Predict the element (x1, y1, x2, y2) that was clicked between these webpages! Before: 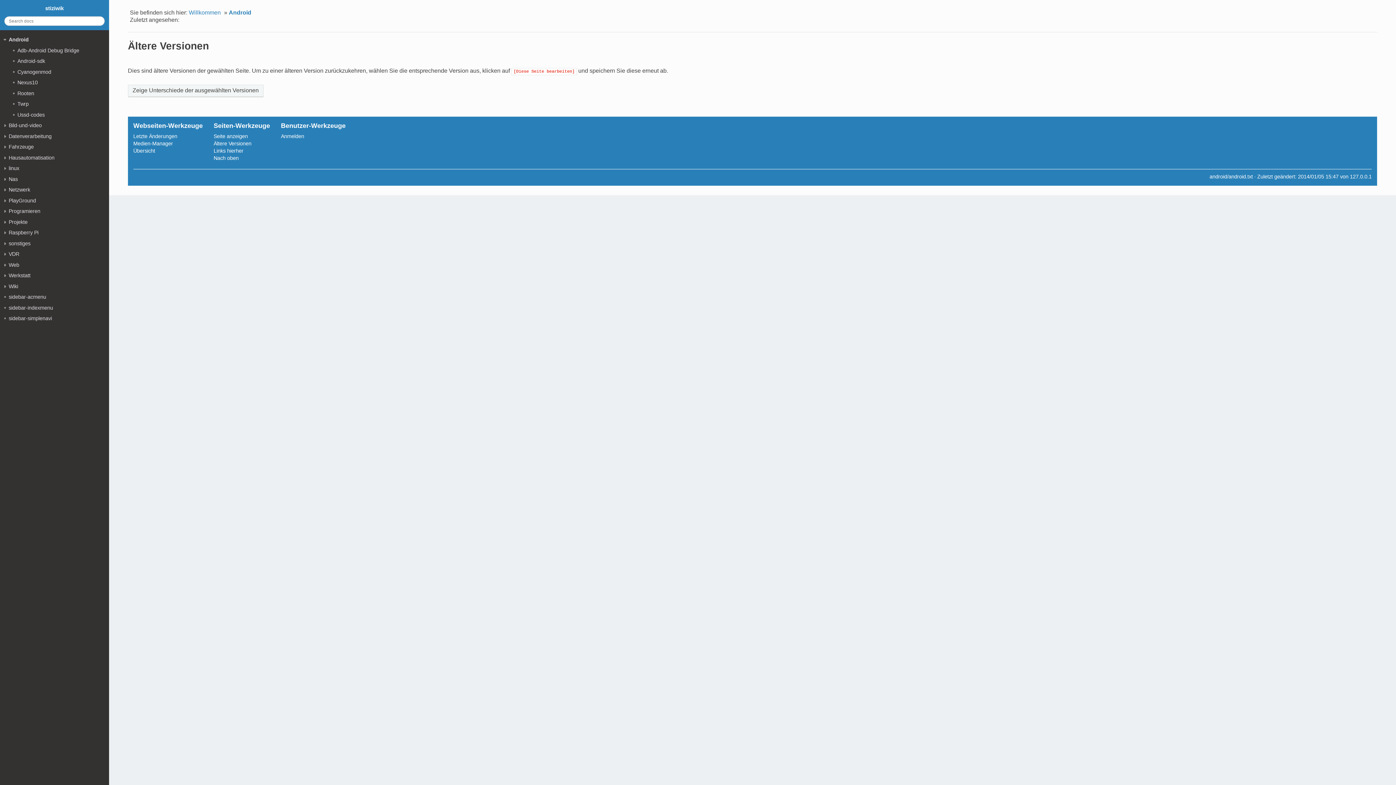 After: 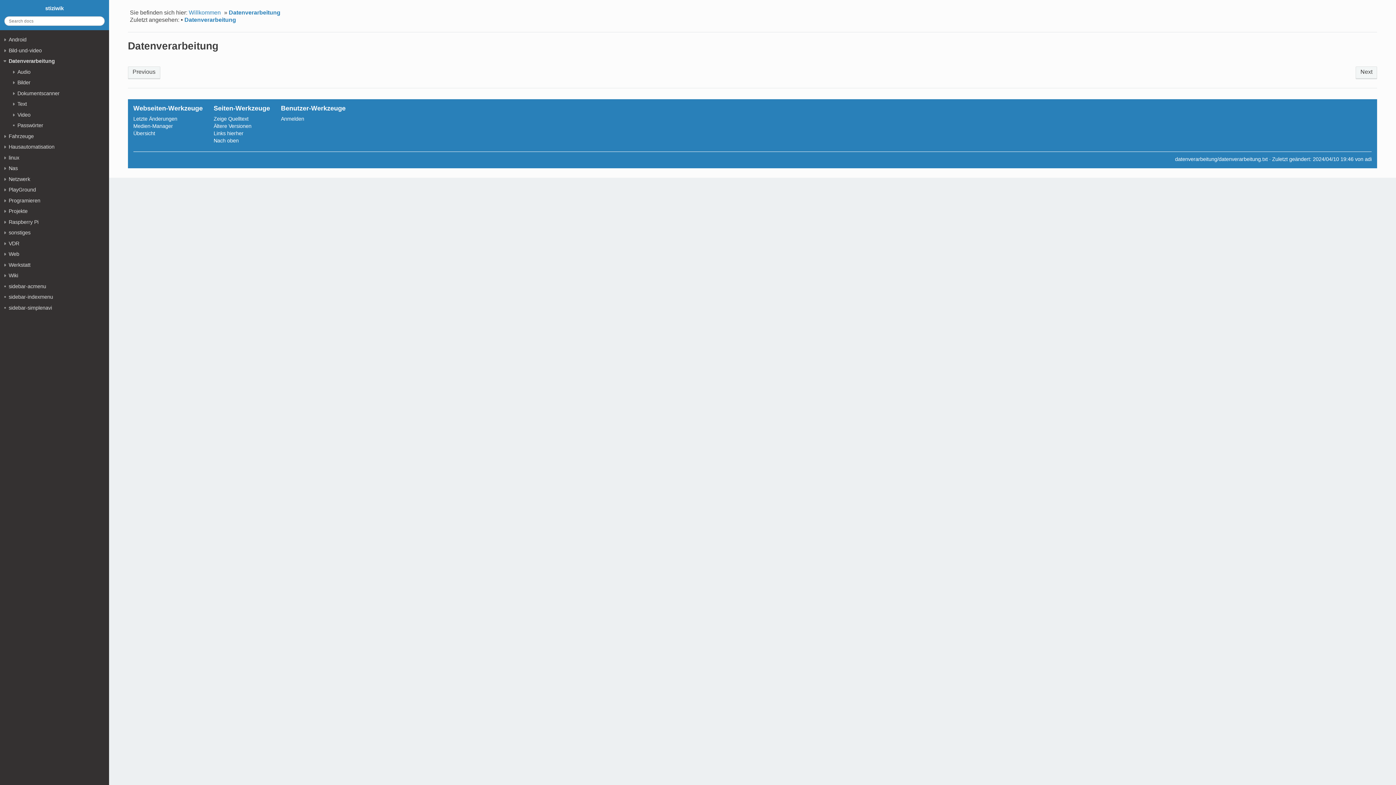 Action: label: Datenverarbeitung bbox: (8, 133, 109, 139)